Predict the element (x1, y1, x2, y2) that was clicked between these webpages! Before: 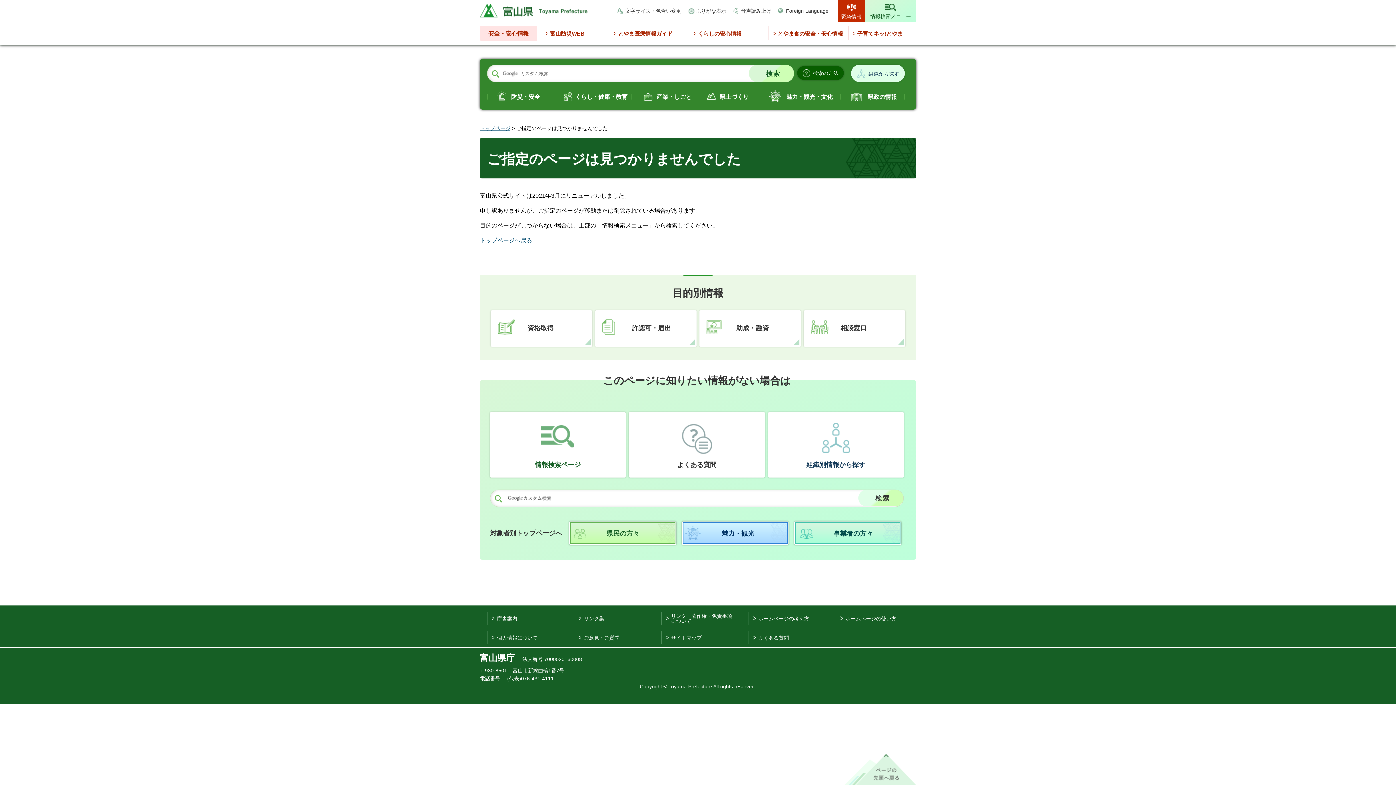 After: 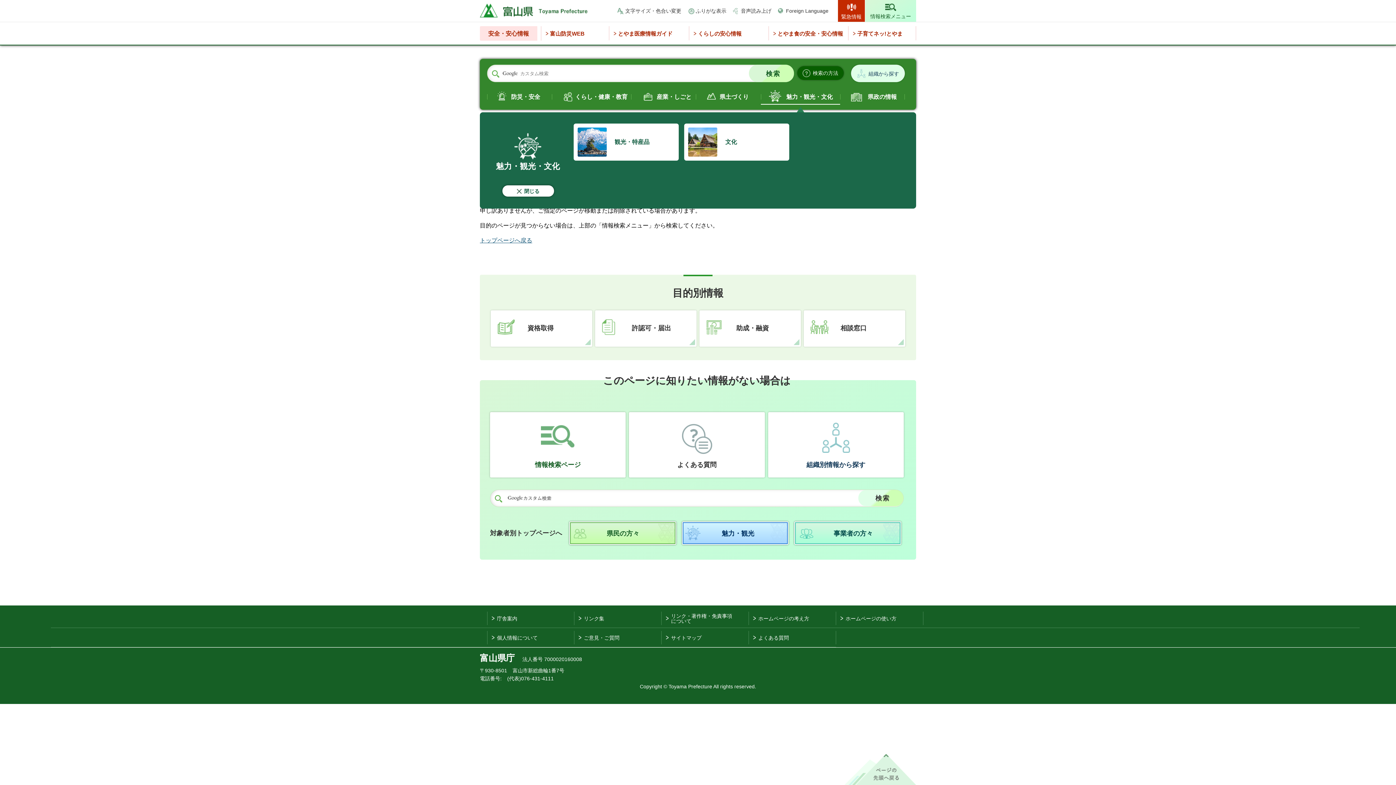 Action: bbox: (760, 89, 840, 104) label: 魅力・観光・文化